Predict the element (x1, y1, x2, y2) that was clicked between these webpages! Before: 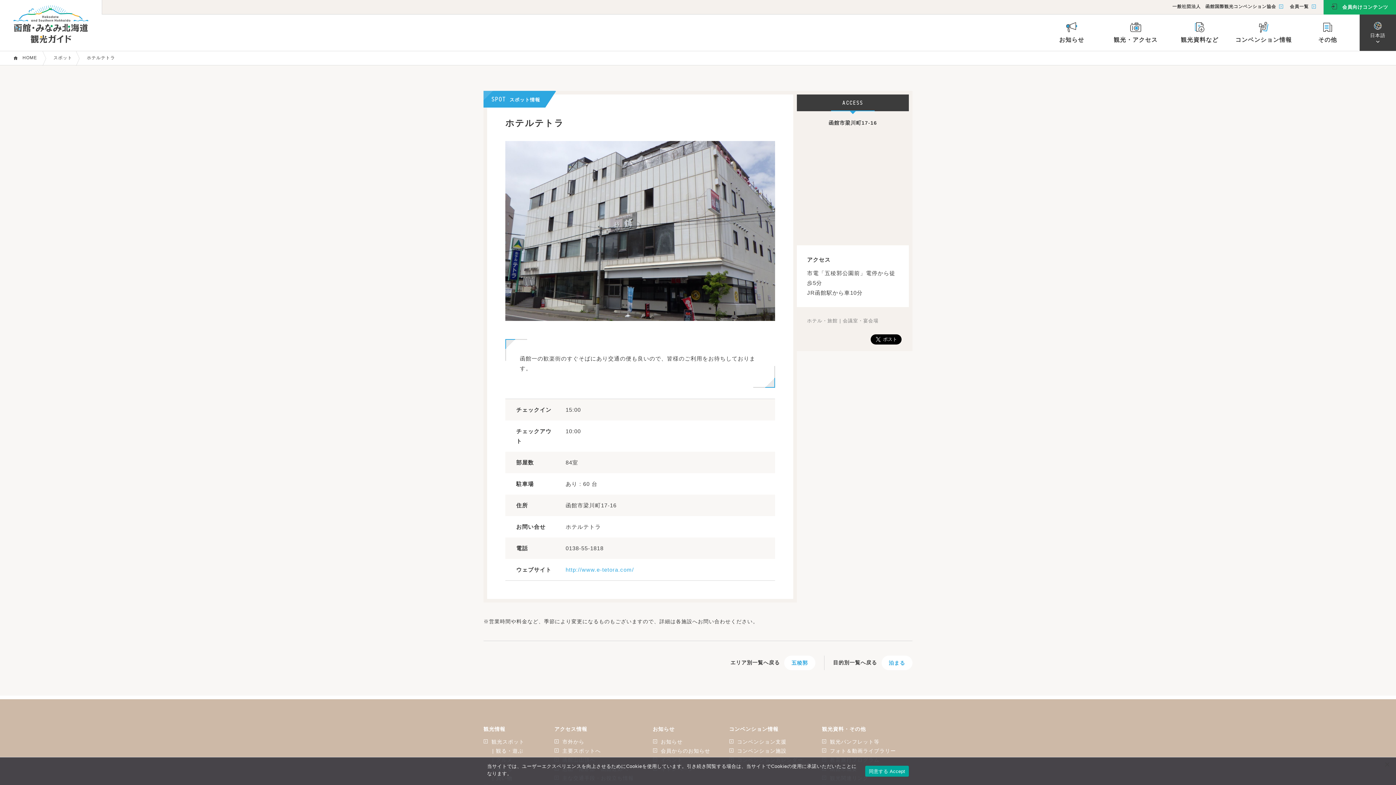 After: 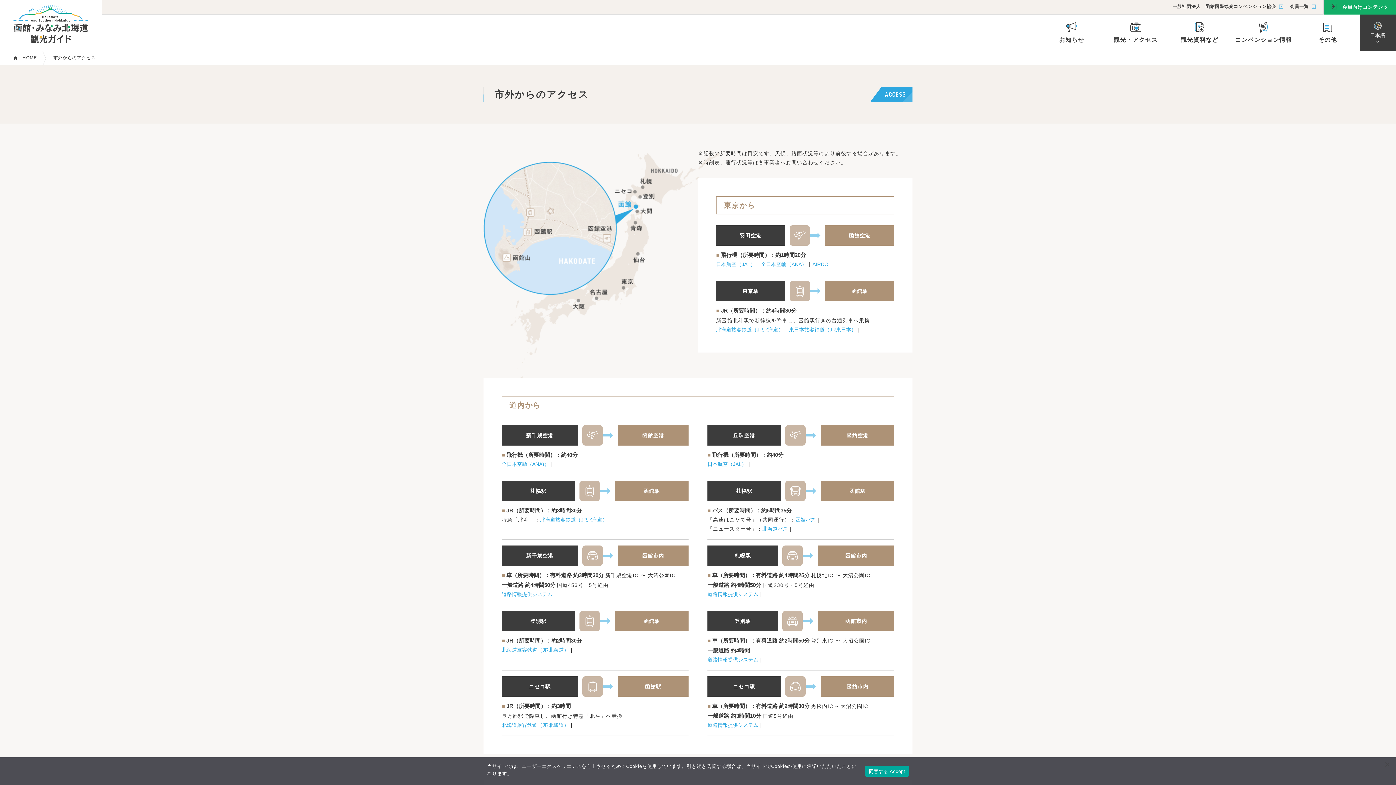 Action: bbox: (554, 737, 584, 746) label: 市外から